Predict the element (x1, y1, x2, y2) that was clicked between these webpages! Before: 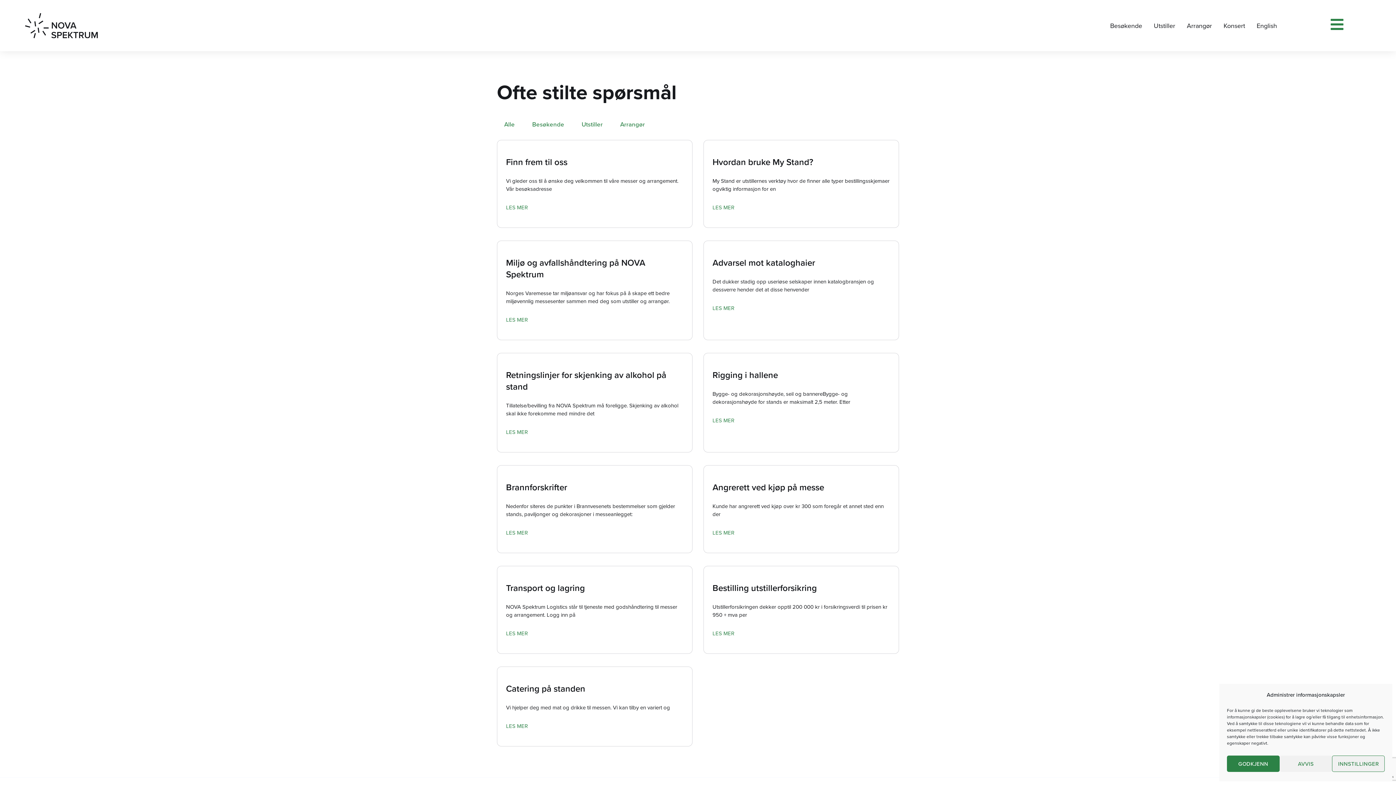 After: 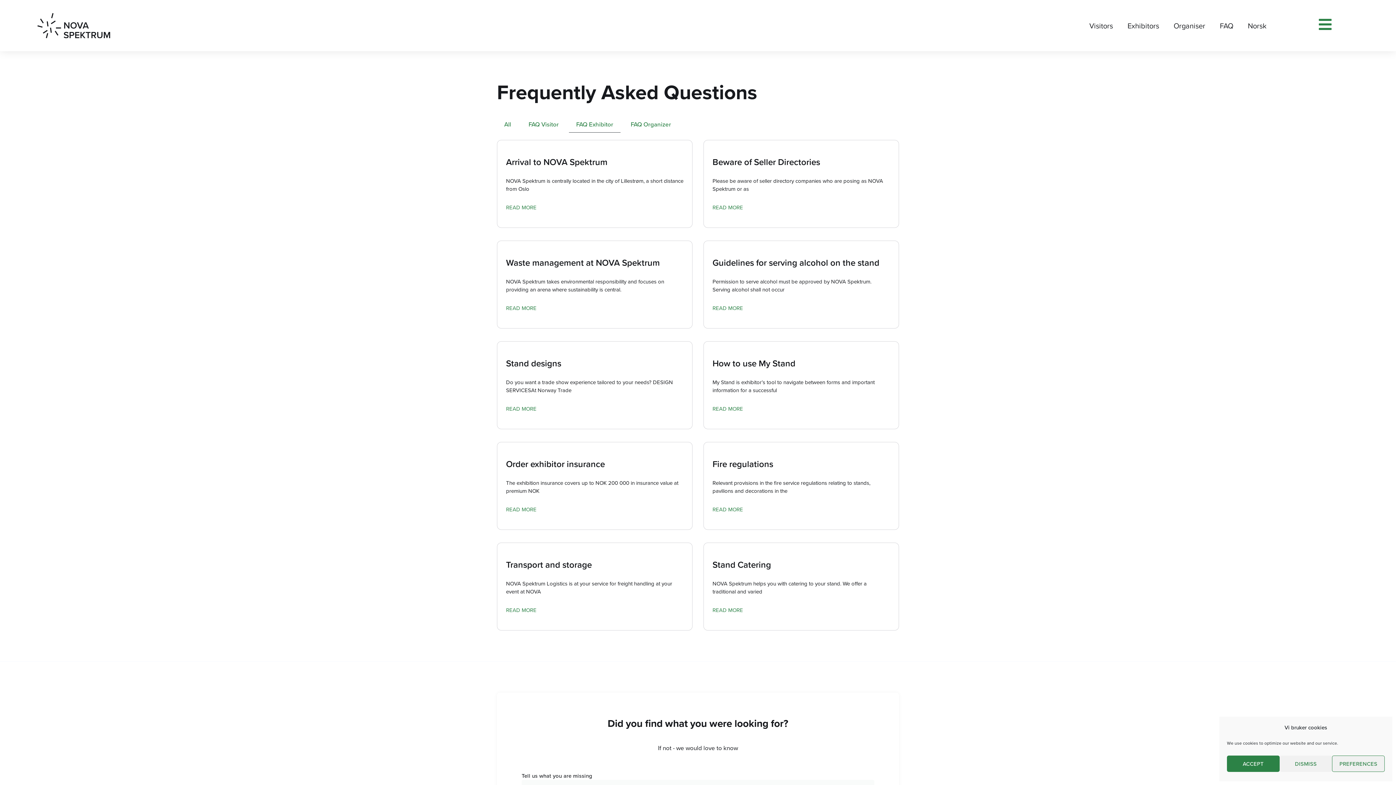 Action: label: English bbox: (1256, 15, 1277, 36)